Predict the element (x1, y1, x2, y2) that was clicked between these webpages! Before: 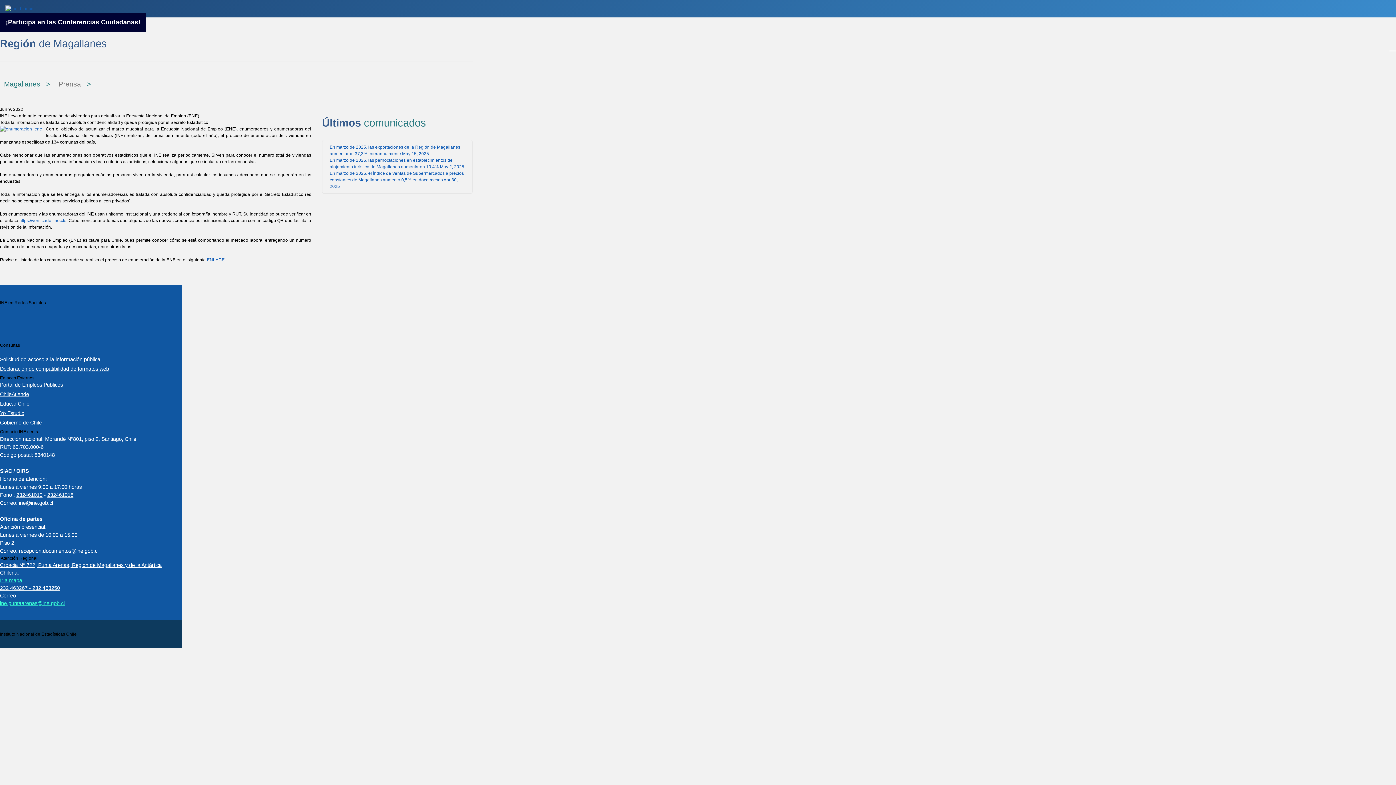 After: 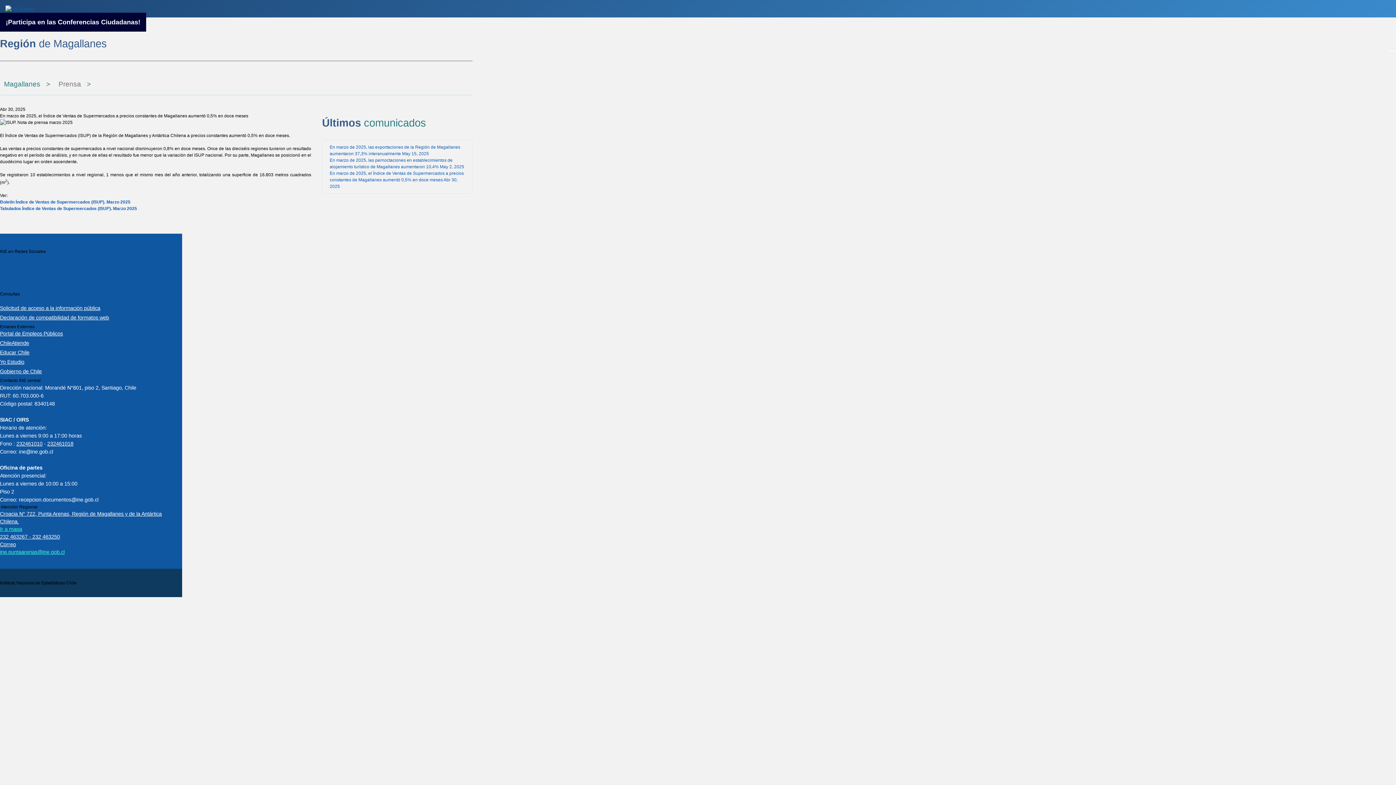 Action: label: En marzo de 2025, el Índice de Ventas de Supermercados a precios constantes de Magallanes aumentó 0,5% en doce meses Abr 30, 2025 bbox: (329, 170, 464, 189)